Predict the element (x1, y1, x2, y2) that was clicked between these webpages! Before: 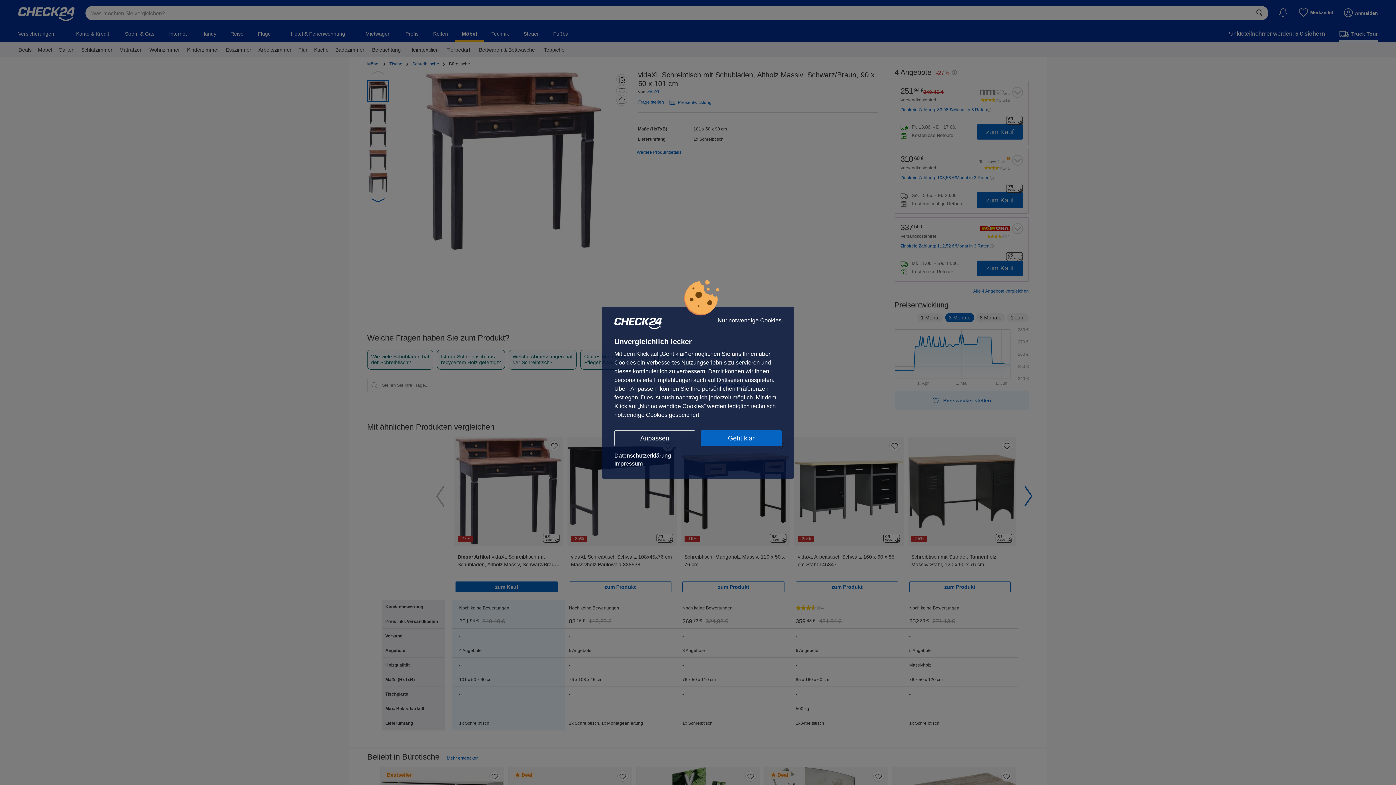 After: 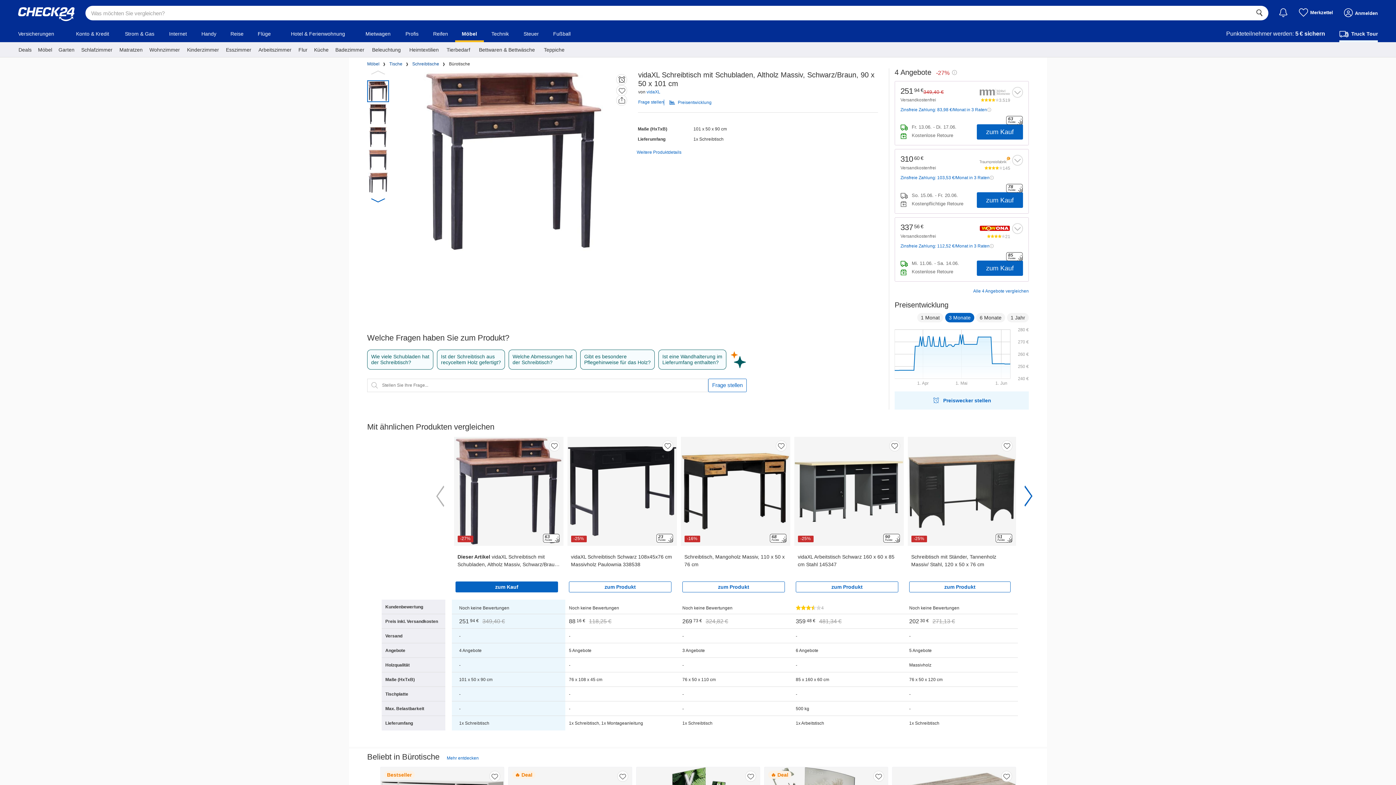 Action: bbox: (701, 430, 781, 446) label: Geht klar